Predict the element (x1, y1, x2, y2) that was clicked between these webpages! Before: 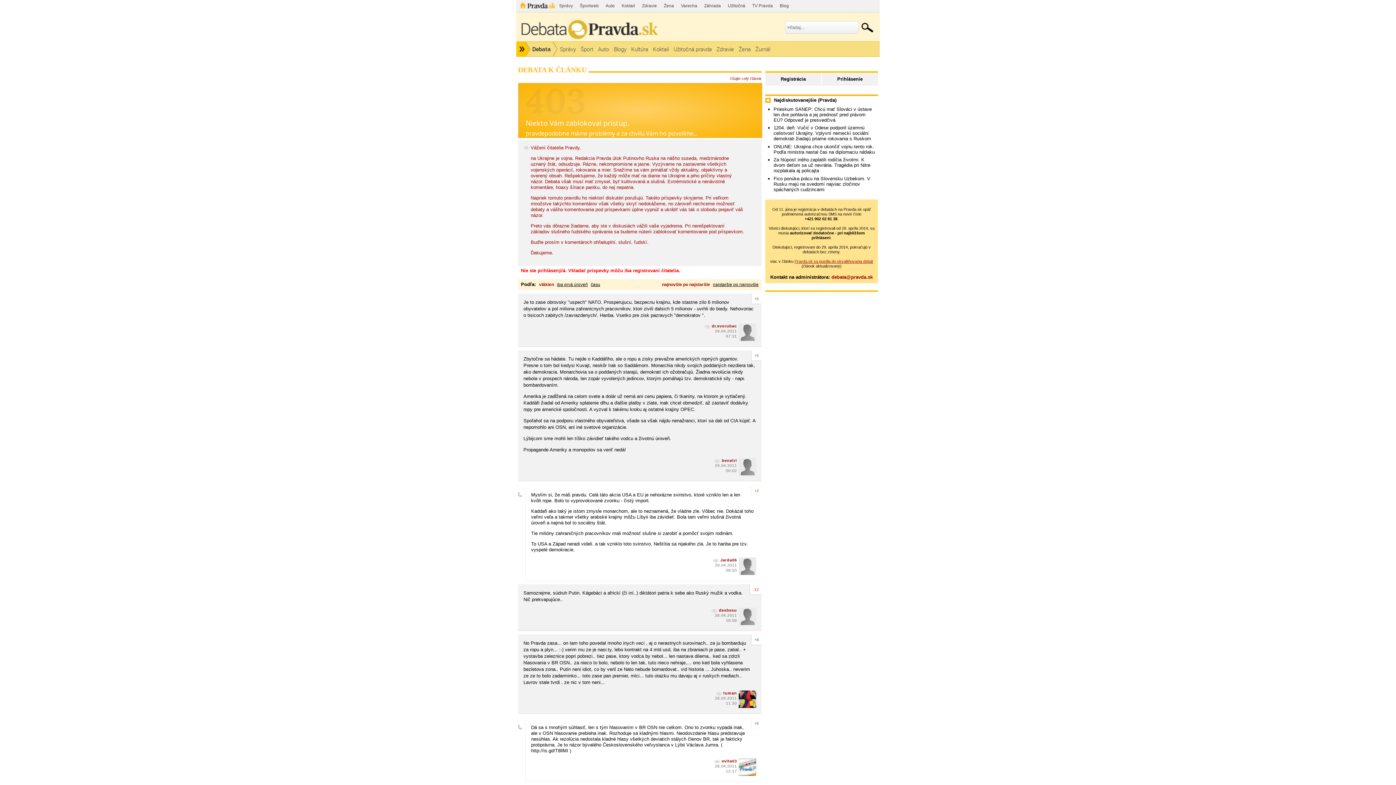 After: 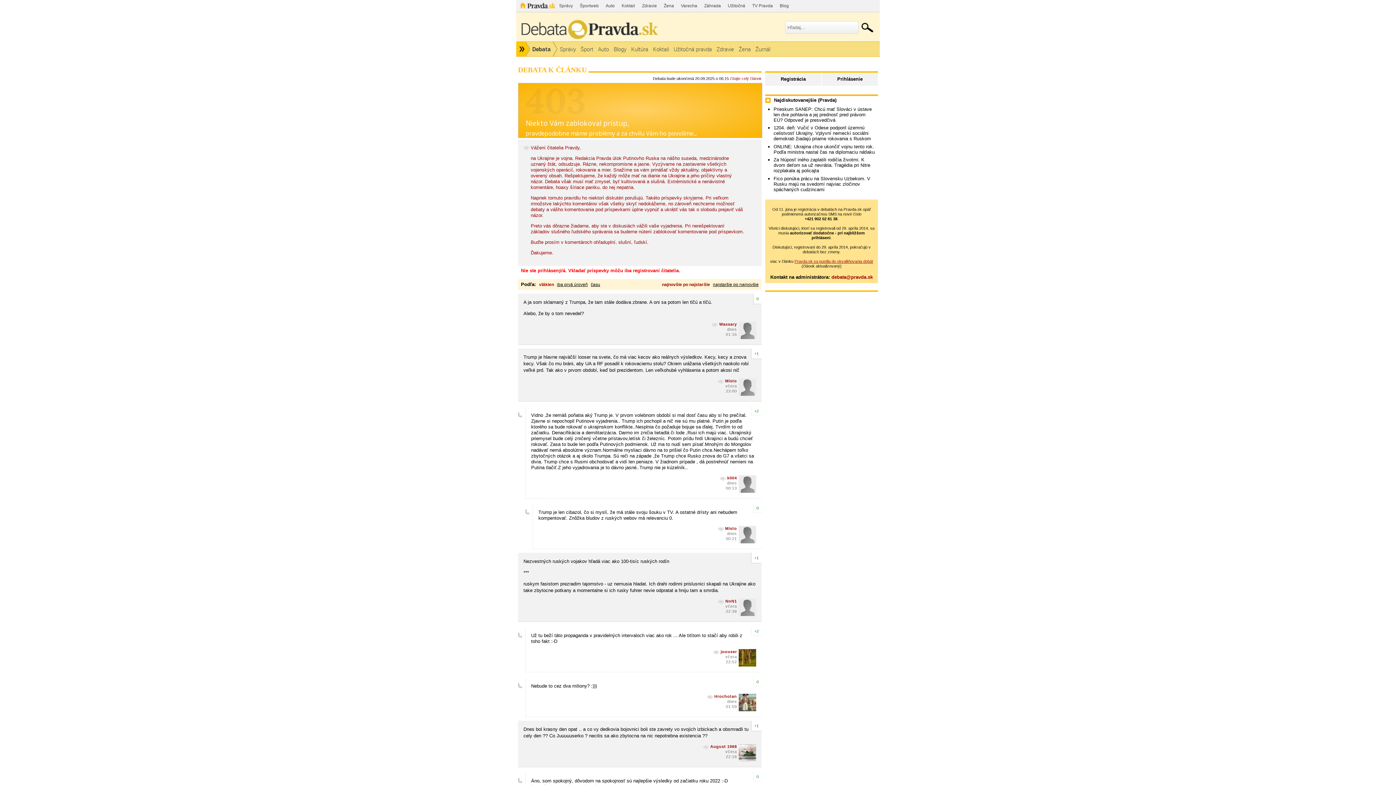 Action: label: ONLINE: Ukrajina chce ukončiť vojnu tento rok. Podľa ministra nastal čas na diplomaciu nátlaku bbox: (773, 143, 874, 154)